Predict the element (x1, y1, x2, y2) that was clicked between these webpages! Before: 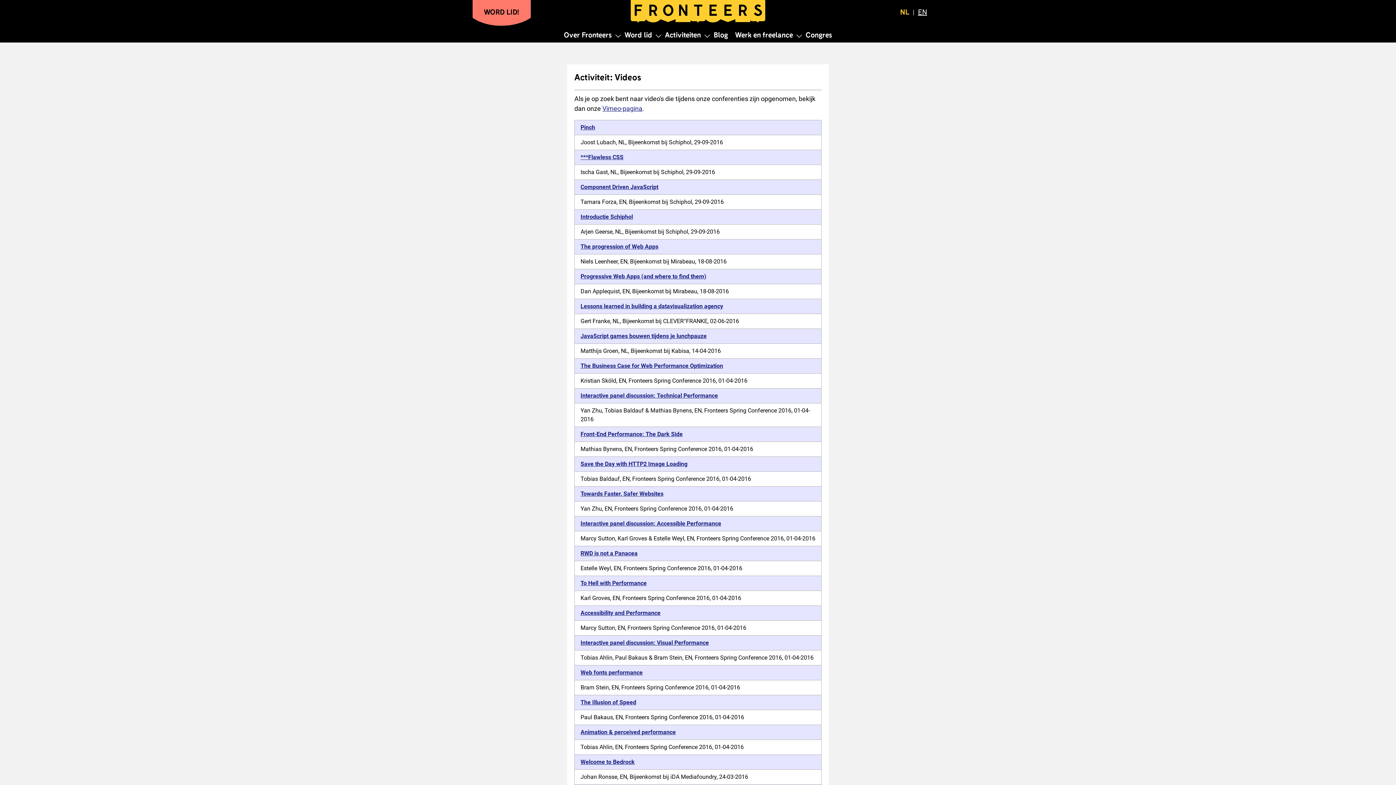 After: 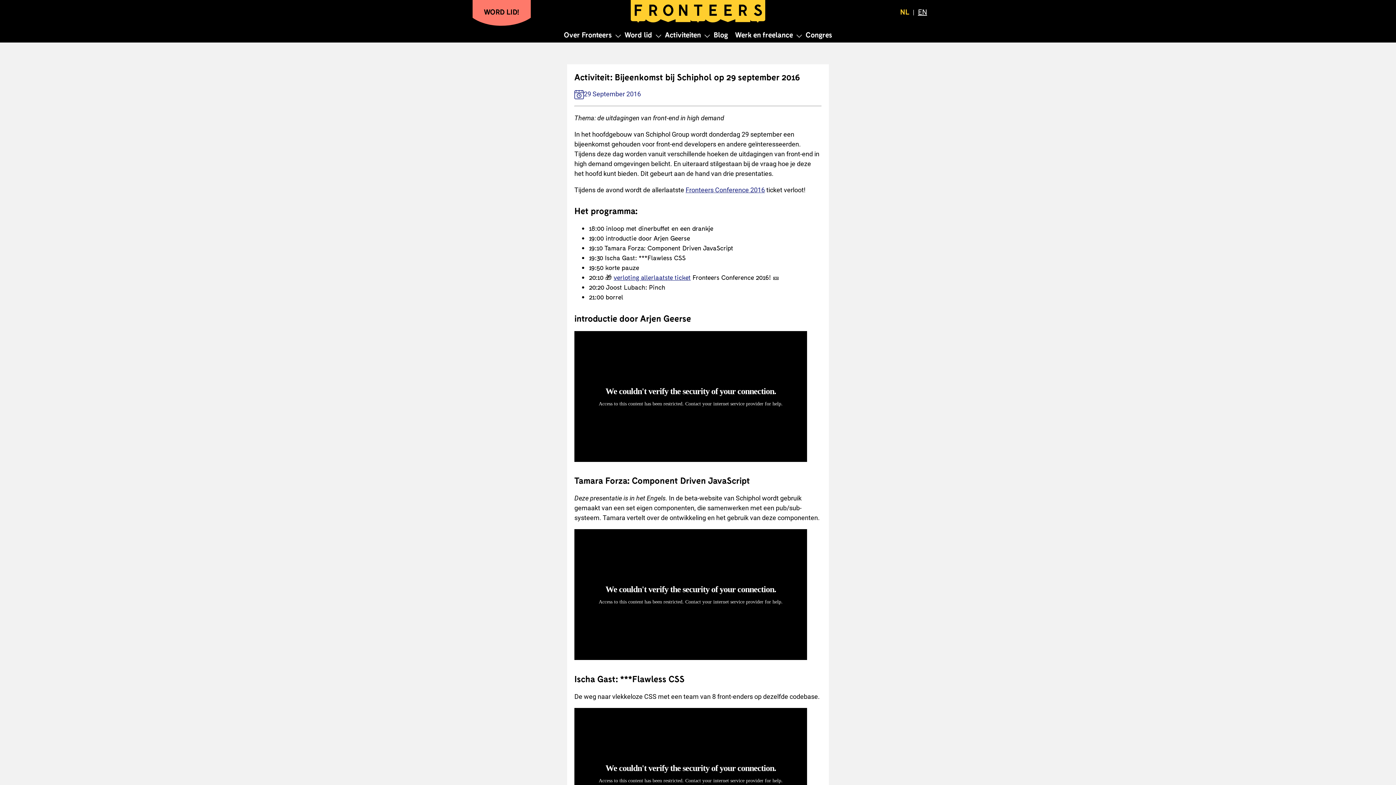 Action: bbox: (580, 213, 633, 220) label: Introductie Schiphol